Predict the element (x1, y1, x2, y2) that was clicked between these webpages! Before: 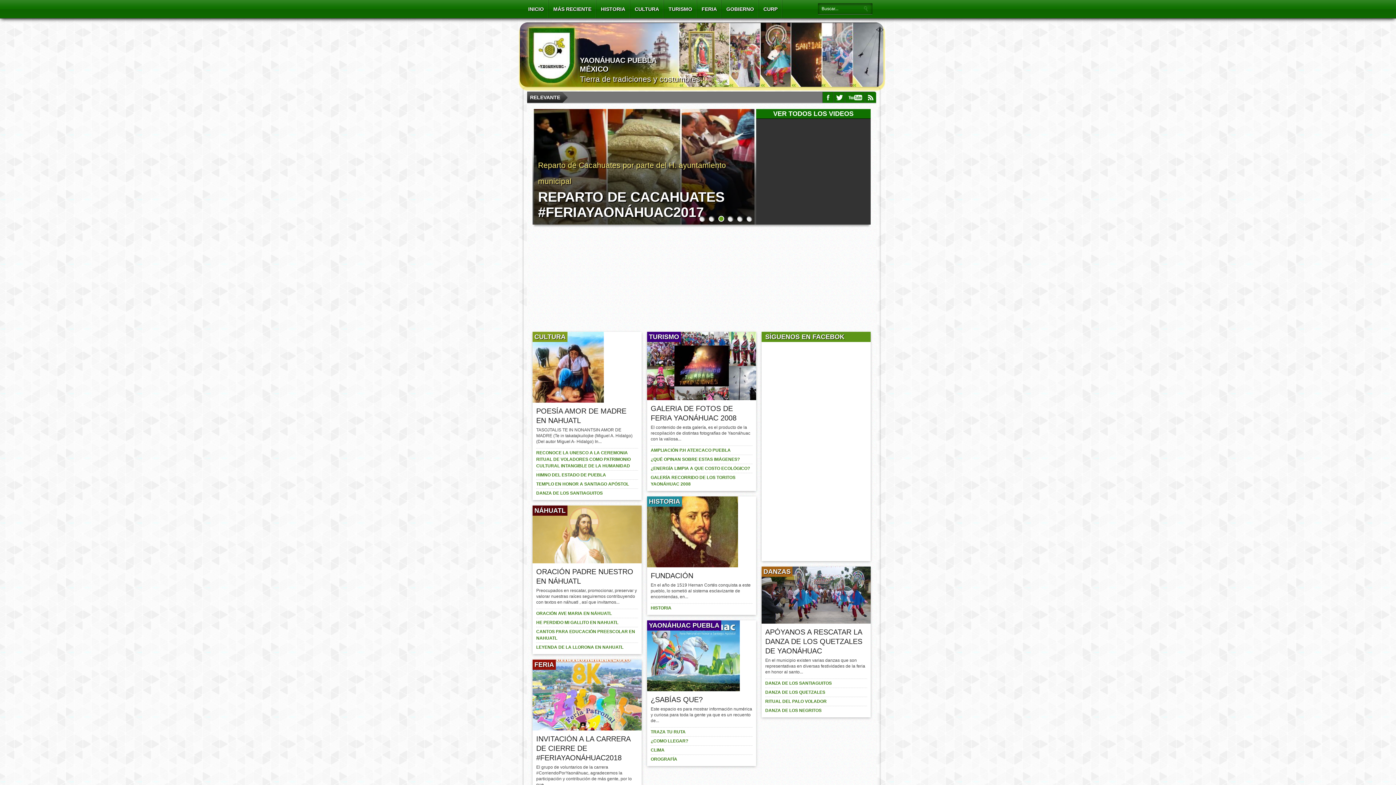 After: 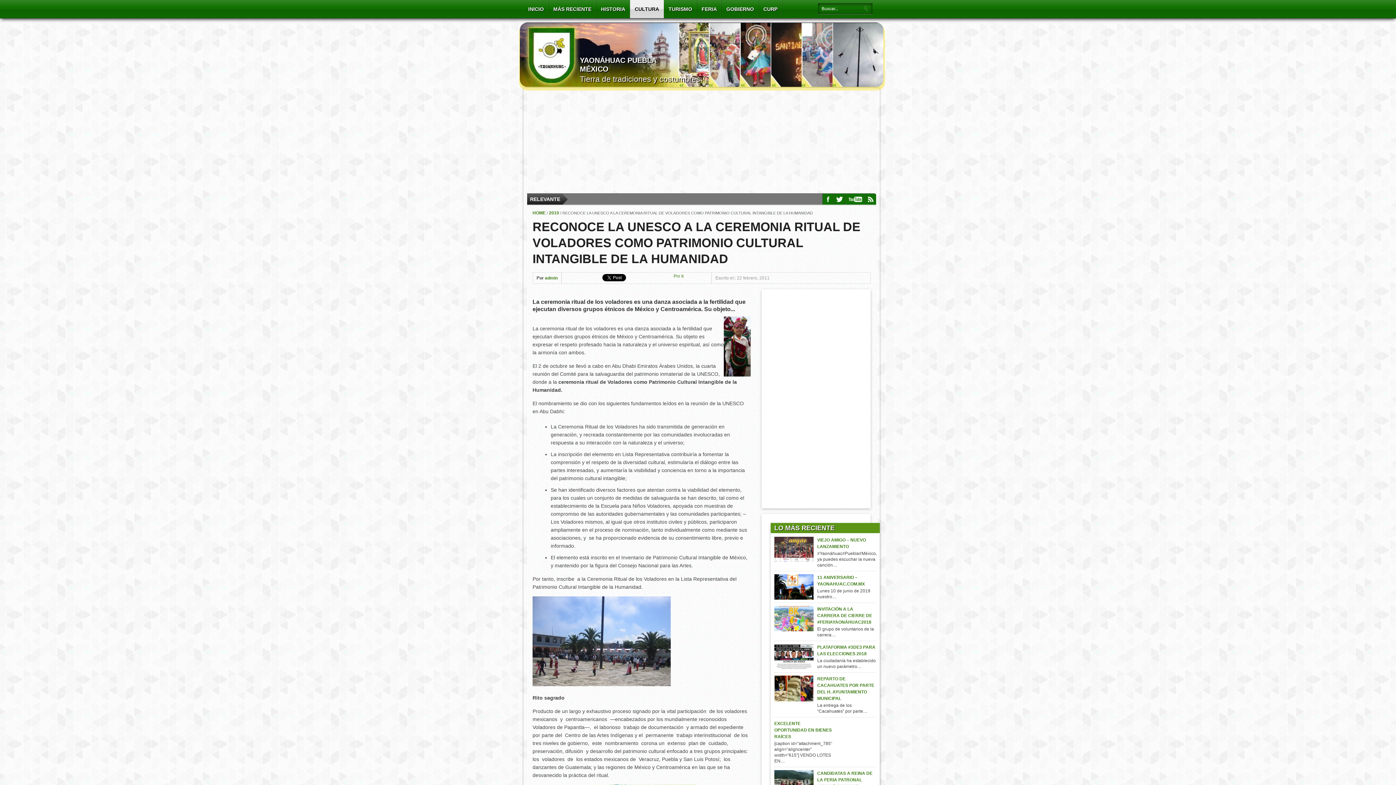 Action: bbox: (536, 450, 630, 468) label: RECONOCE LA UNESCO A LA CEREMONIA RITUAL DE VOLADORES COMO PATRIMONIO CULTURAL INTANGIBLE DE LA HUMANIDAD